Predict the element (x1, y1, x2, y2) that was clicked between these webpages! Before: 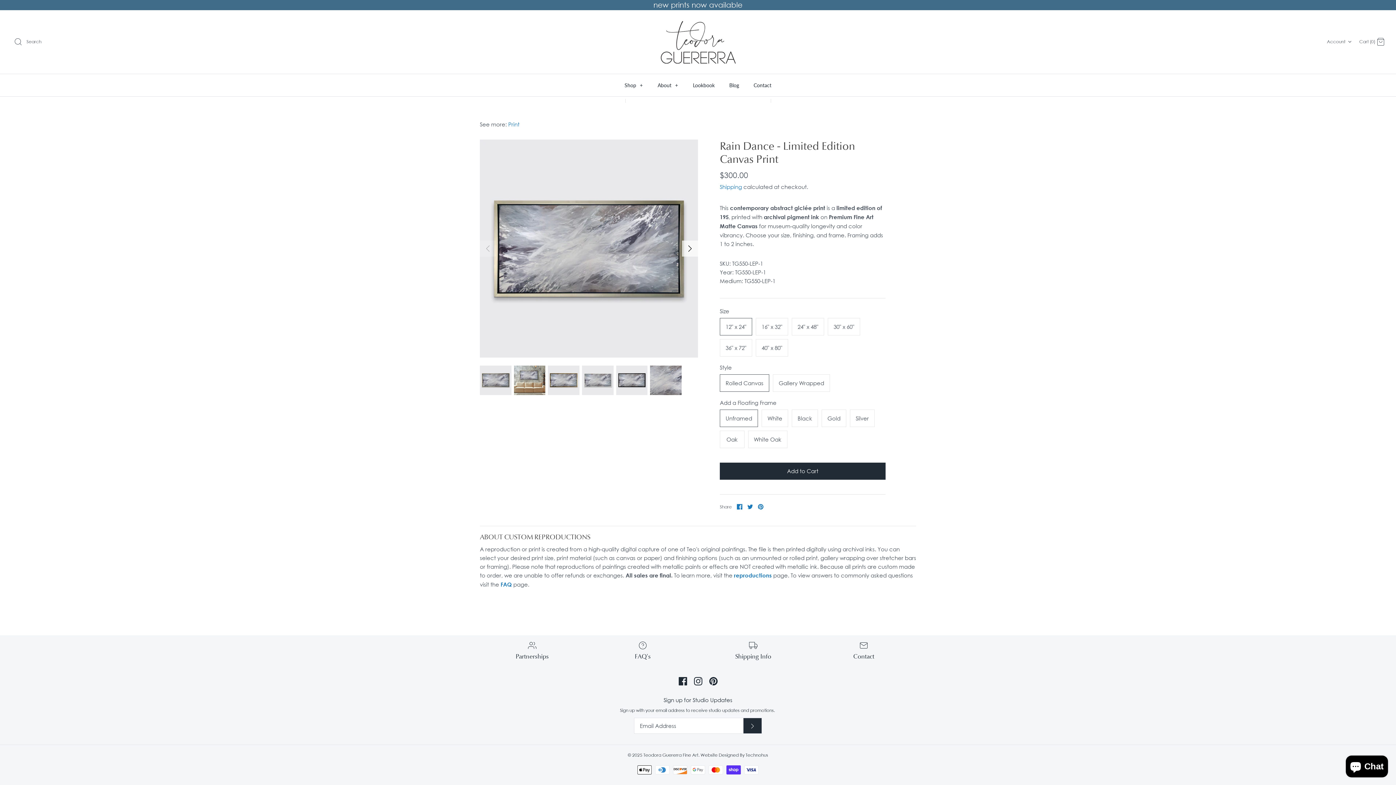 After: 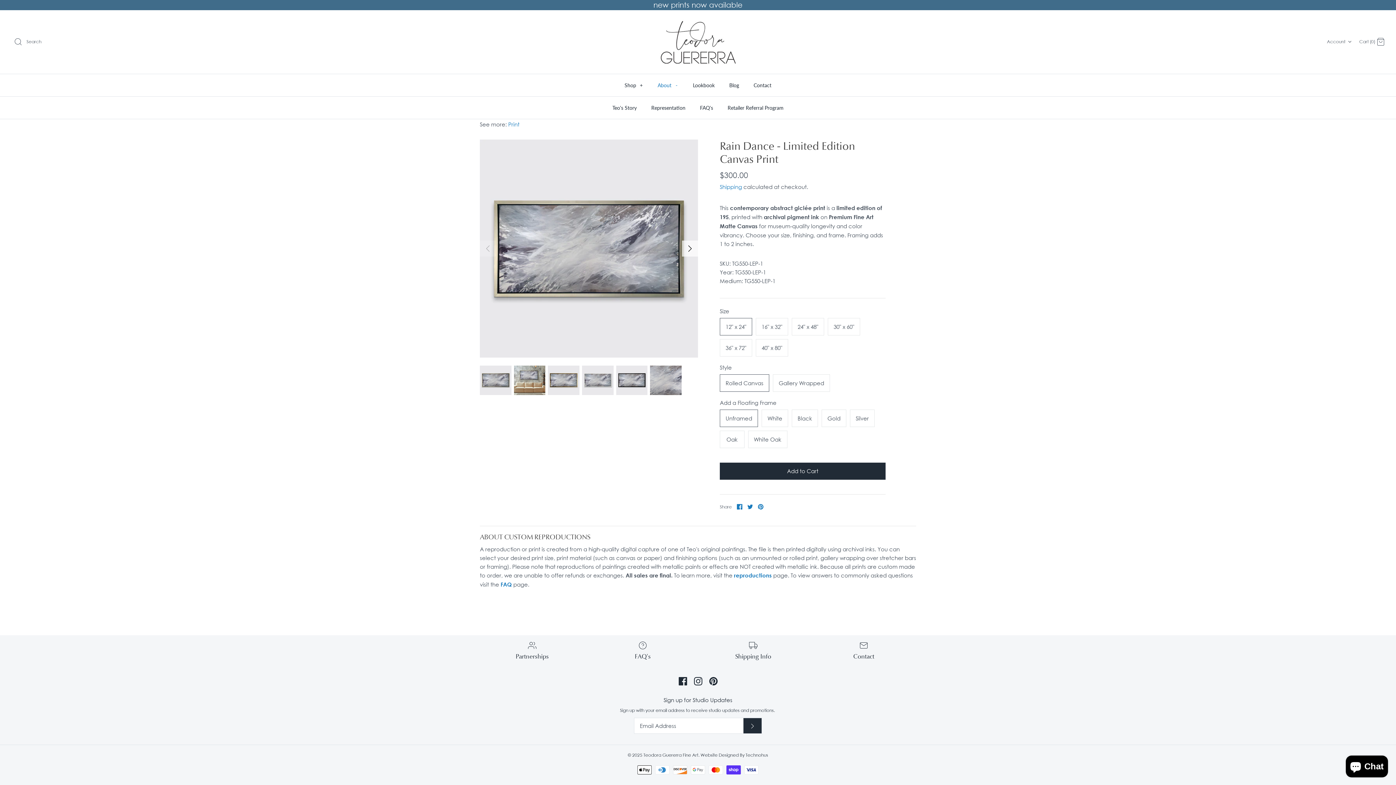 Action: label: About + bbox: (651, 74, 685, 96)